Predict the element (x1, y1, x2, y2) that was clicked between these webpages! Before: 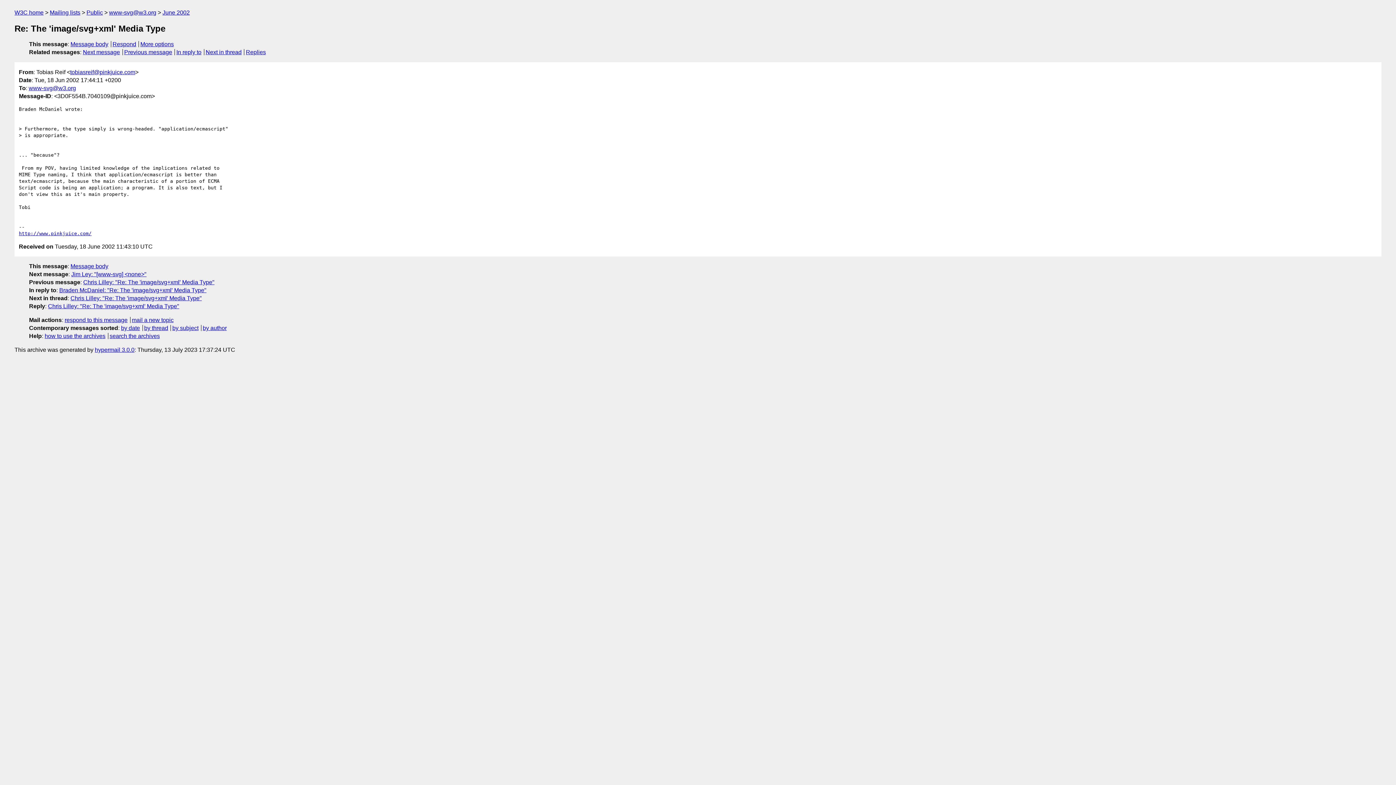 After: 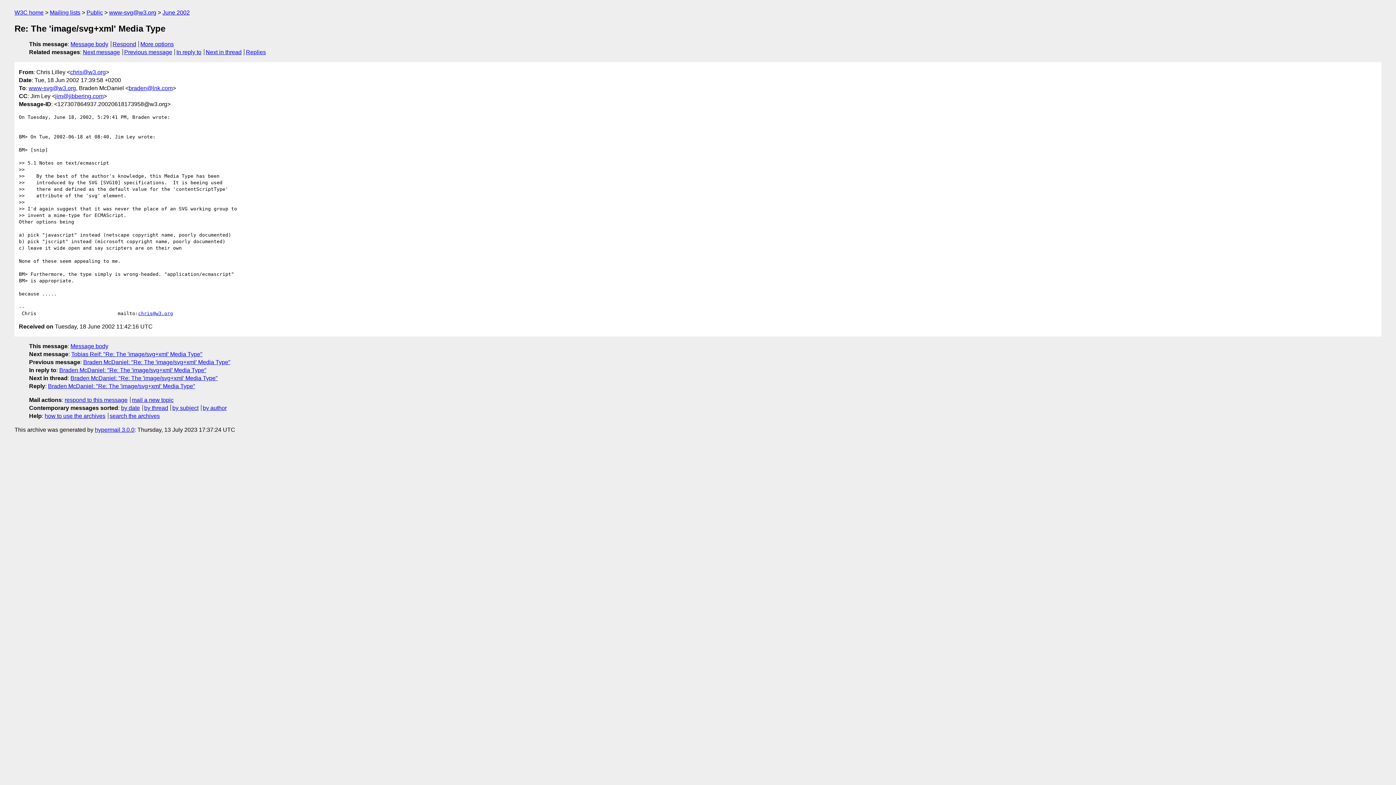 Action: label: Previous message bbox: (124, 49, 172, 55)